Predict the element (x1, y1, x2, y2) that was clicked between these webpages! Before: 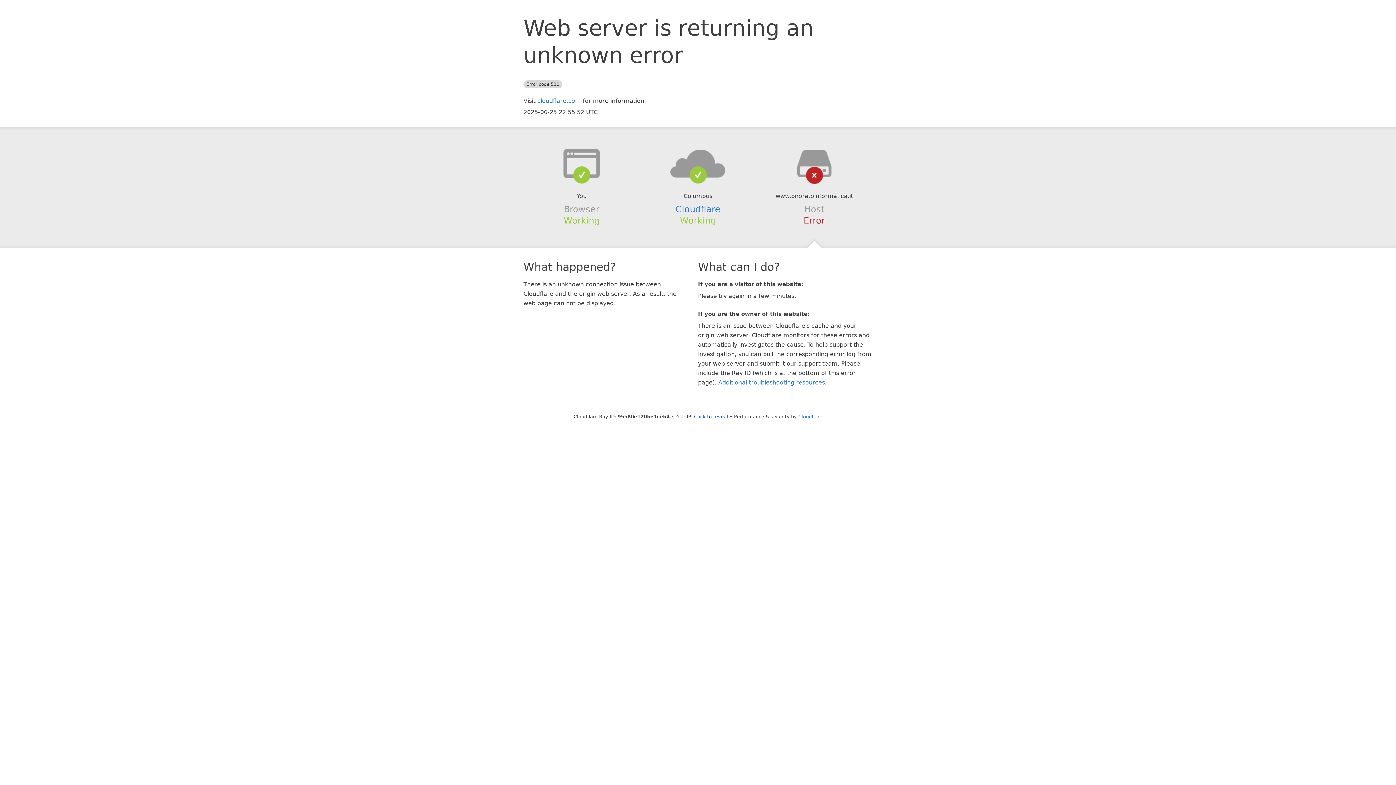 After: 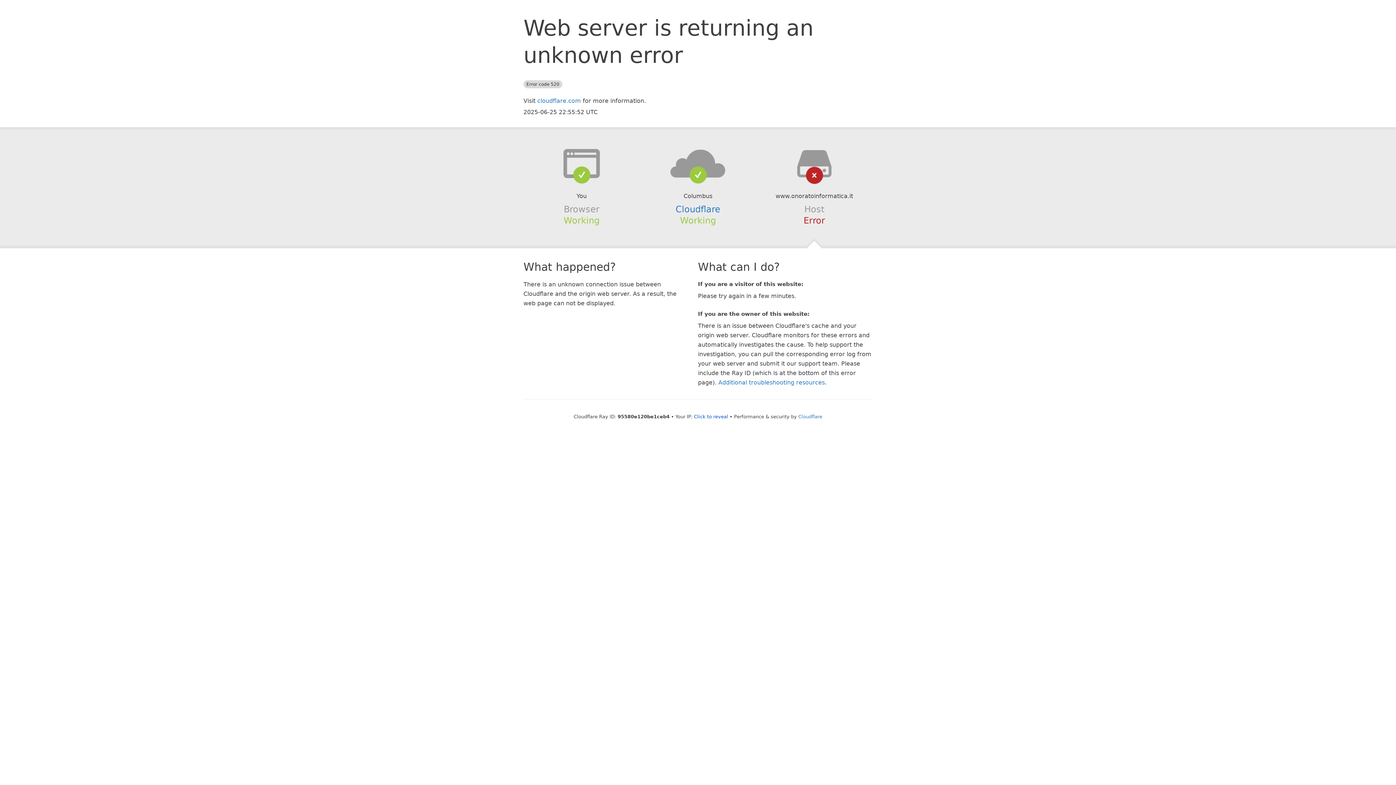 Action: bbox: (639, 148, 756, 178)